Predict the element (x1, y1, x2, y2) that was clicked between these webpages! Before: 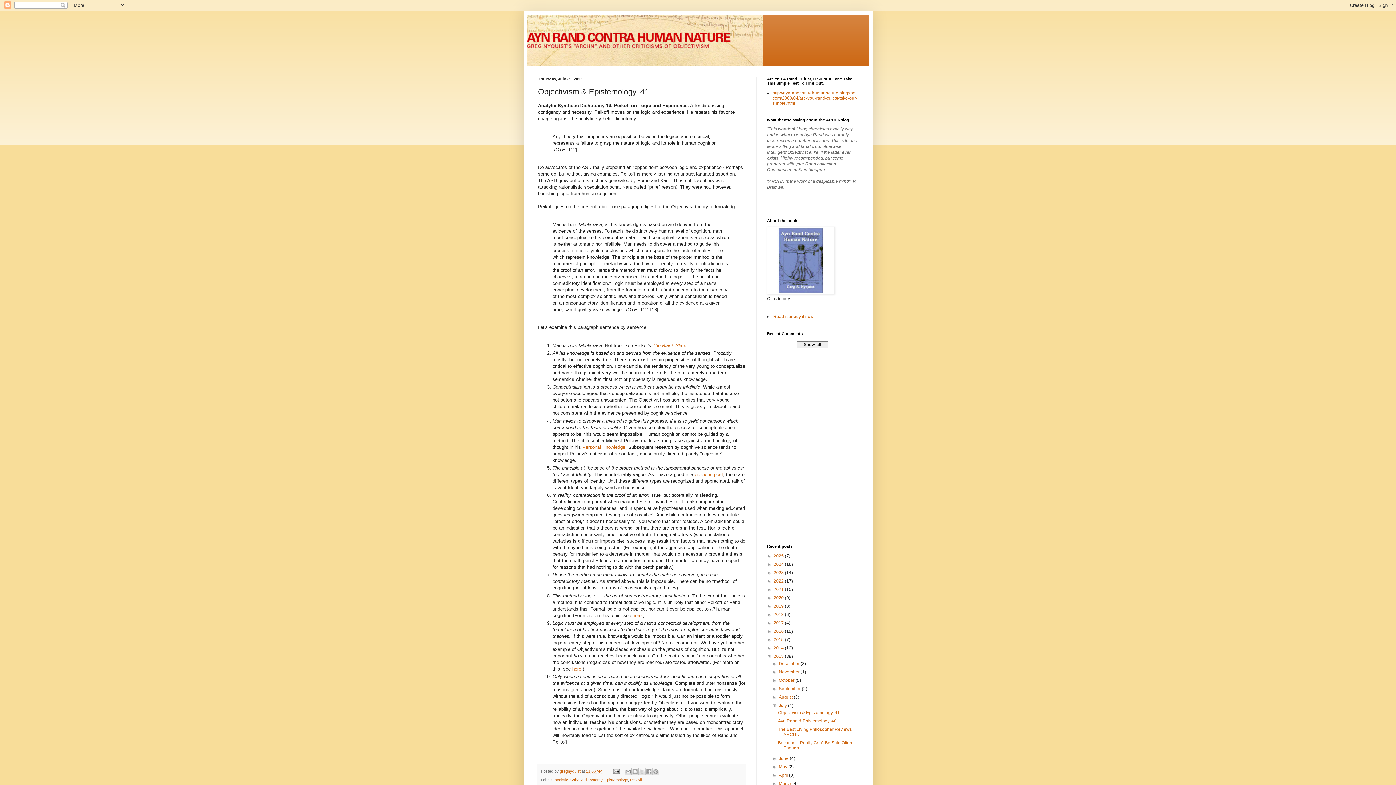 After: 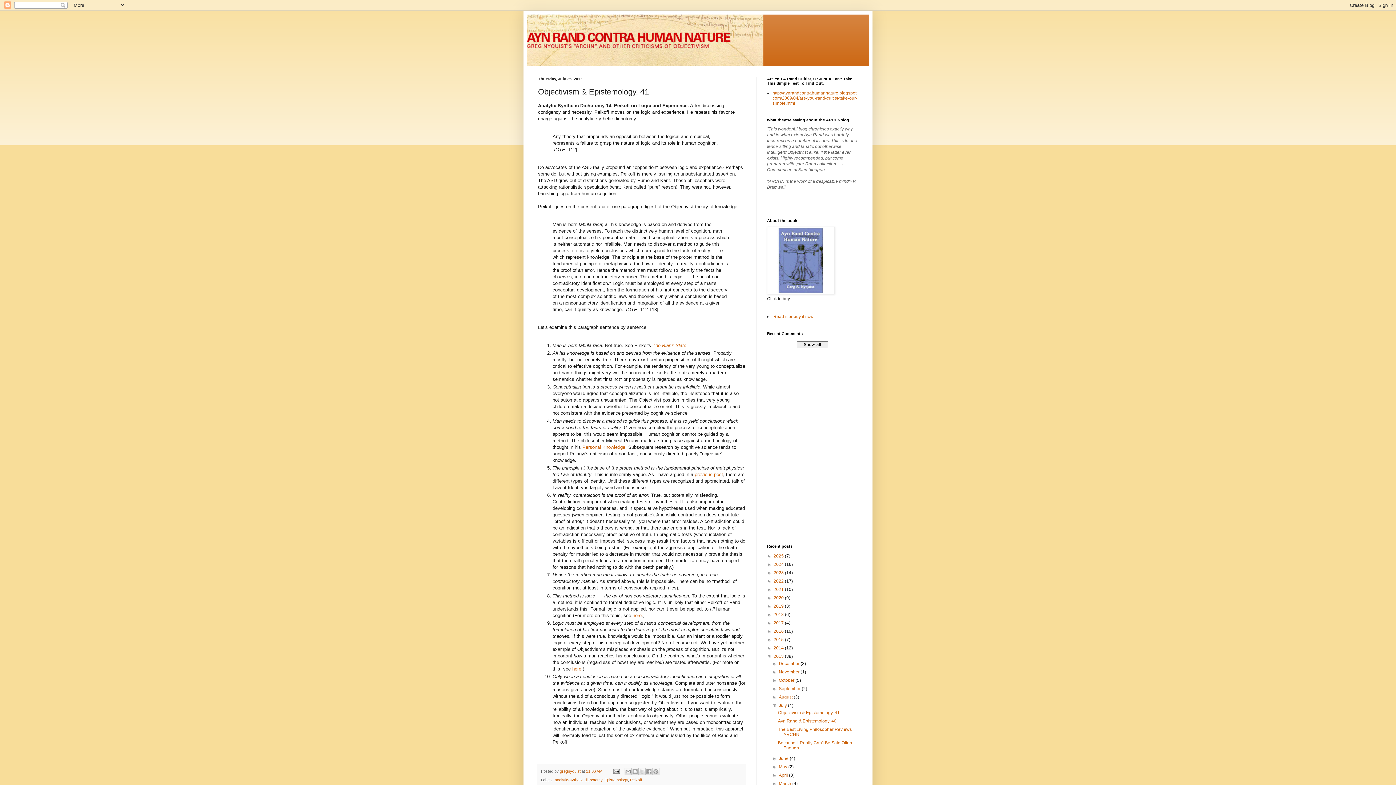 Action: label: Objectivism & Epistemology, 41 bbox: (778, 710, 839, 715)